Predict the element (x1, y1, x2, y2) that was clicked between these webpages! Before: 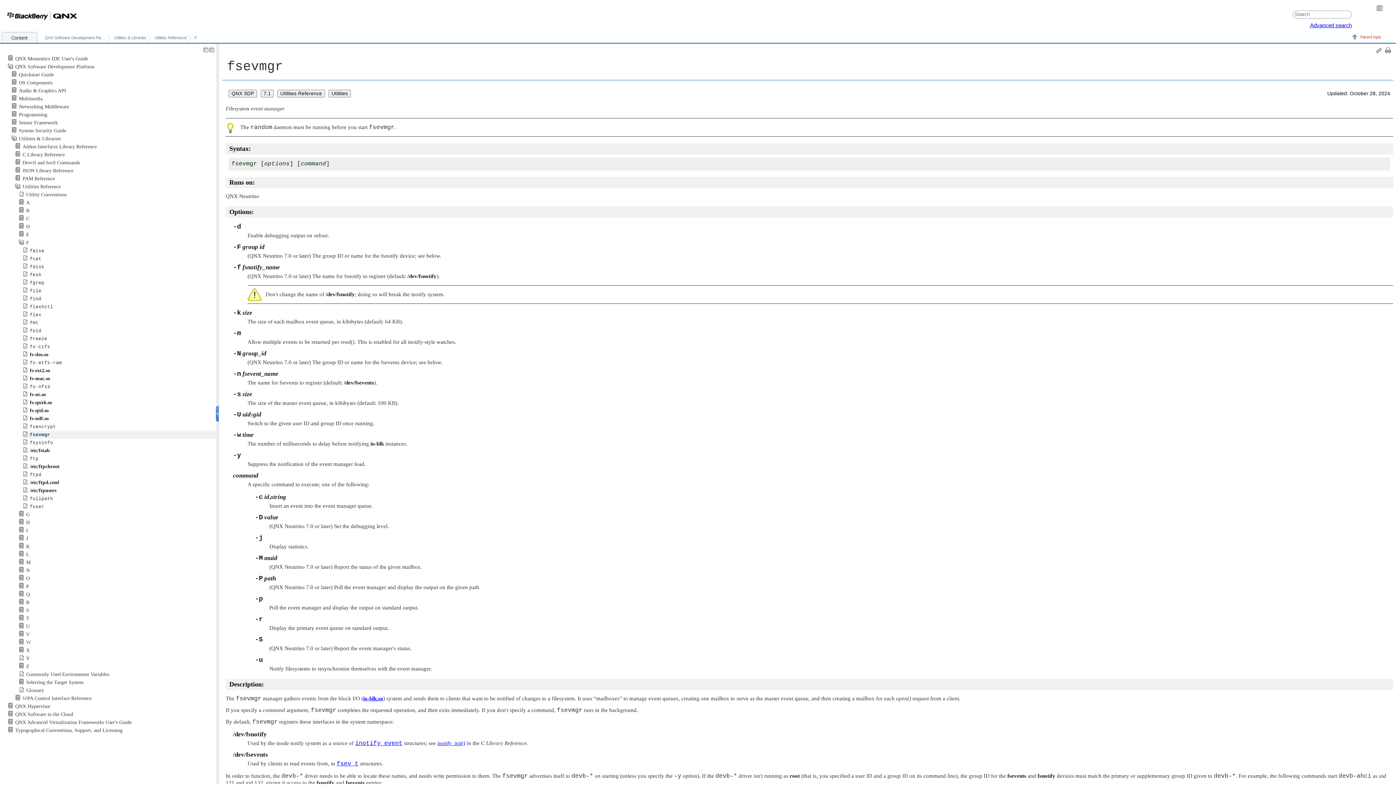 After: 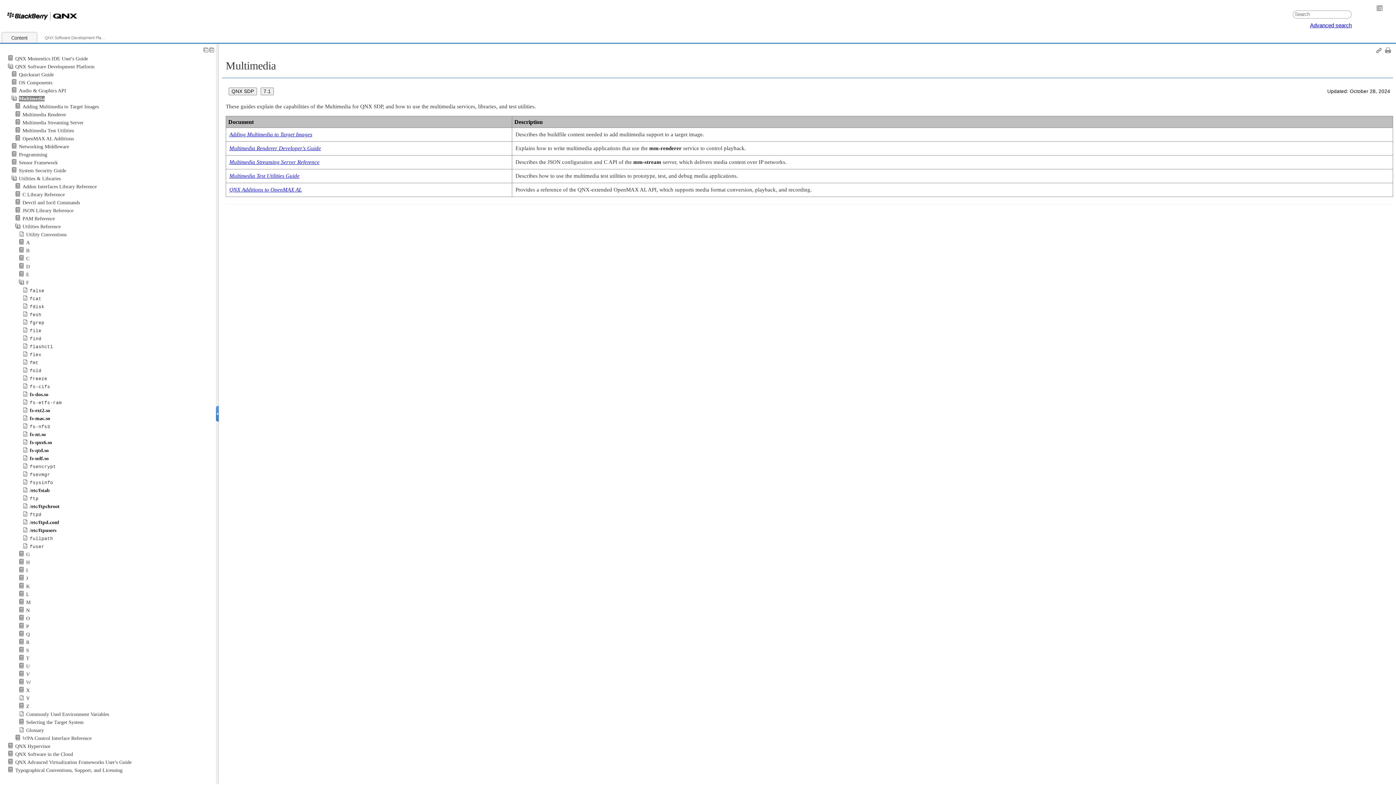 Action: label: Multimedia bbox: (18, 96, 42, 101)